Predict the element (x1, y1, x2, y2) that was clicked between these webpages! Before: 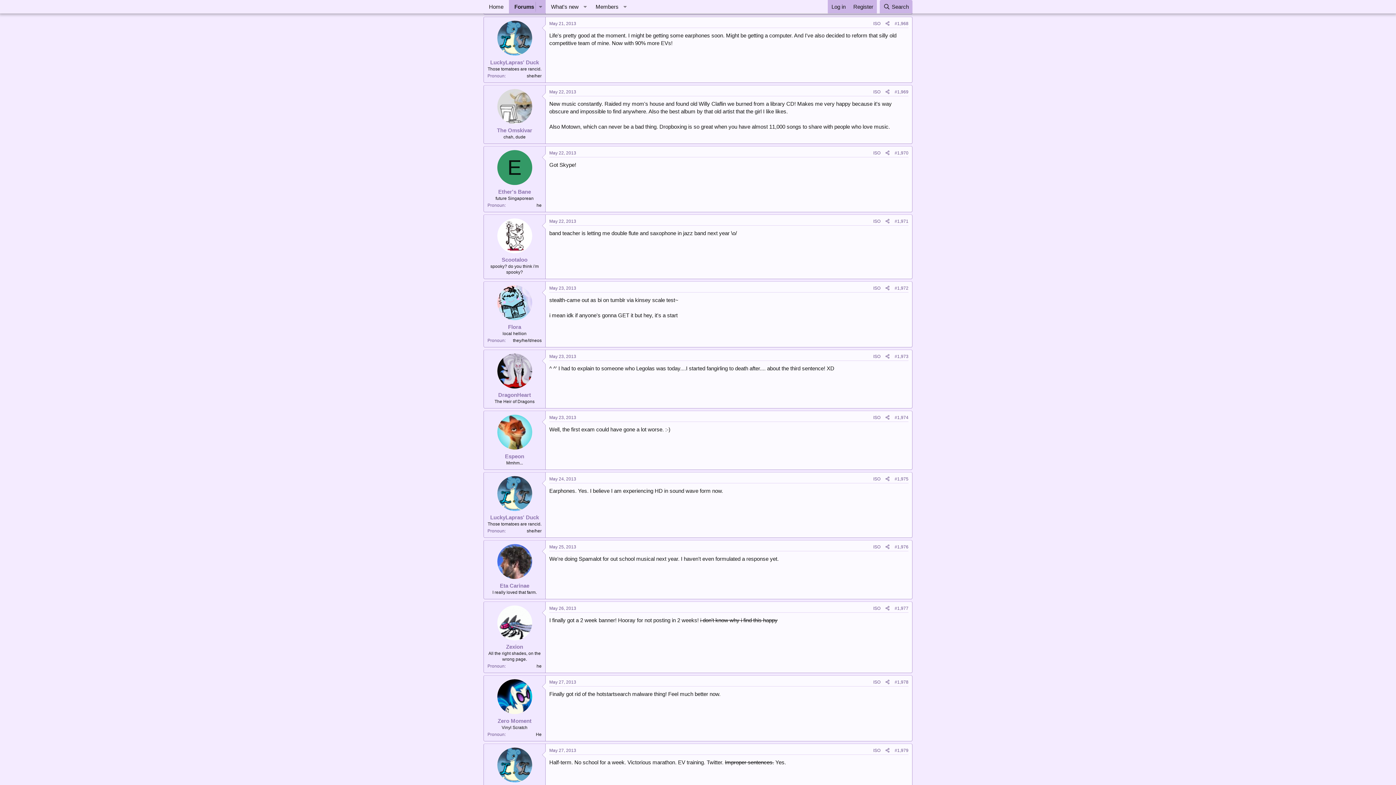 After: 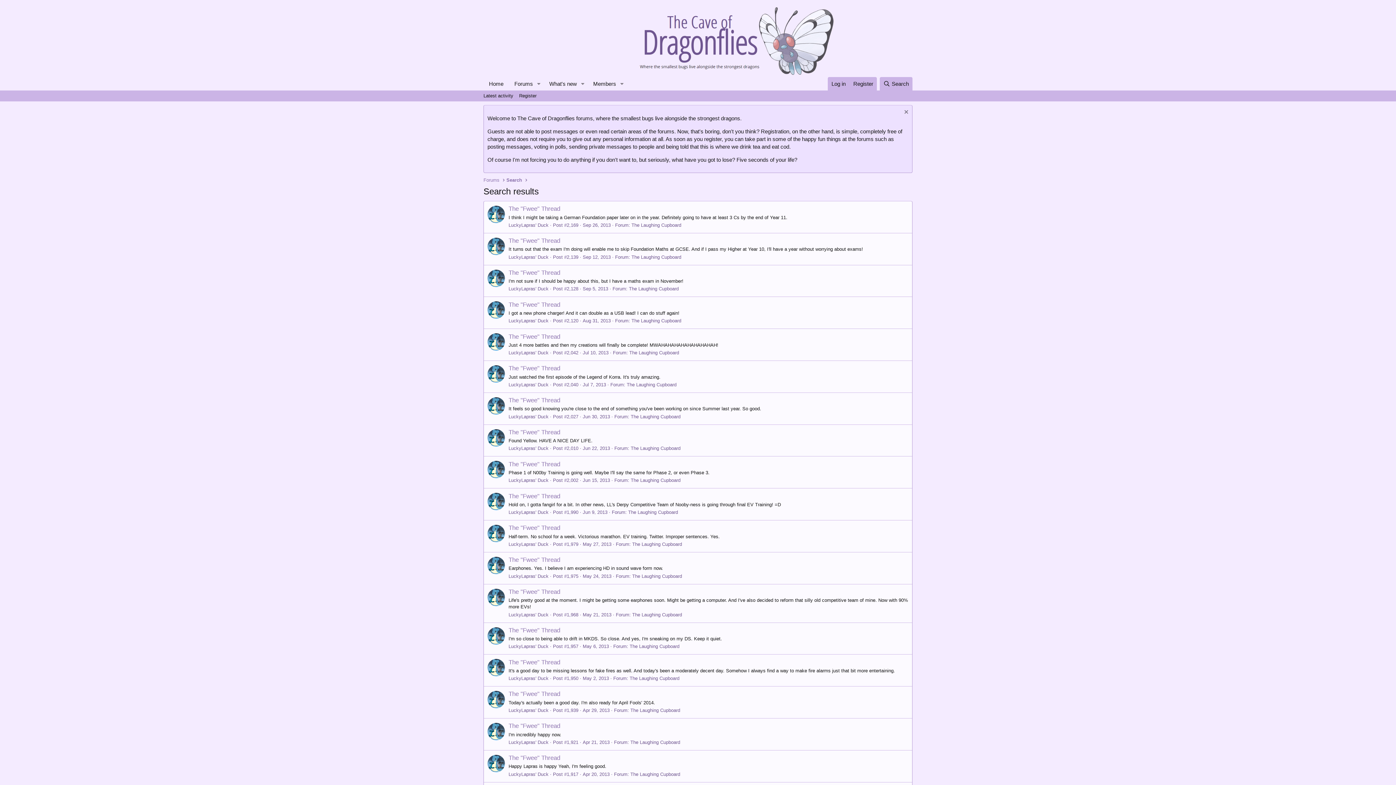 Action: bbox: (873, 748, 880, 753) label: ISO